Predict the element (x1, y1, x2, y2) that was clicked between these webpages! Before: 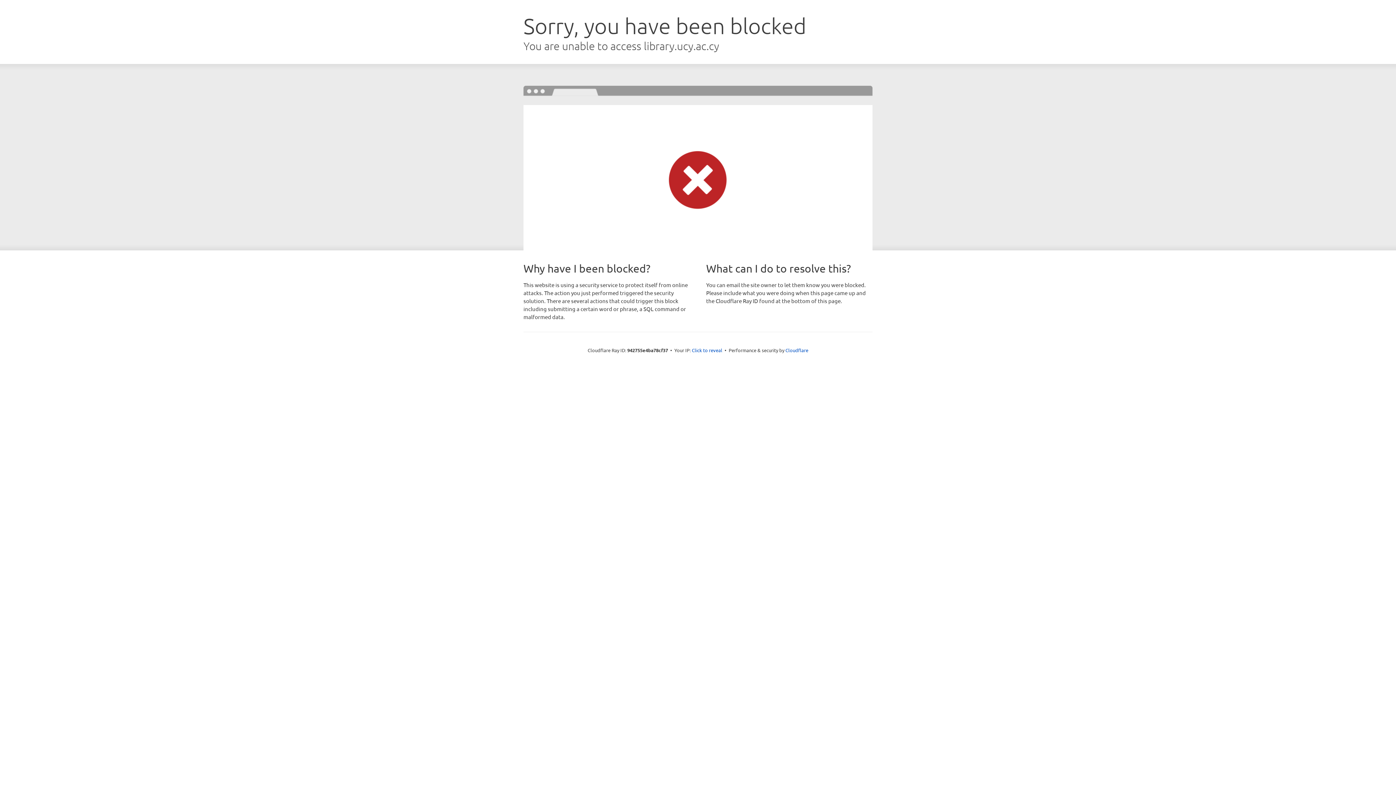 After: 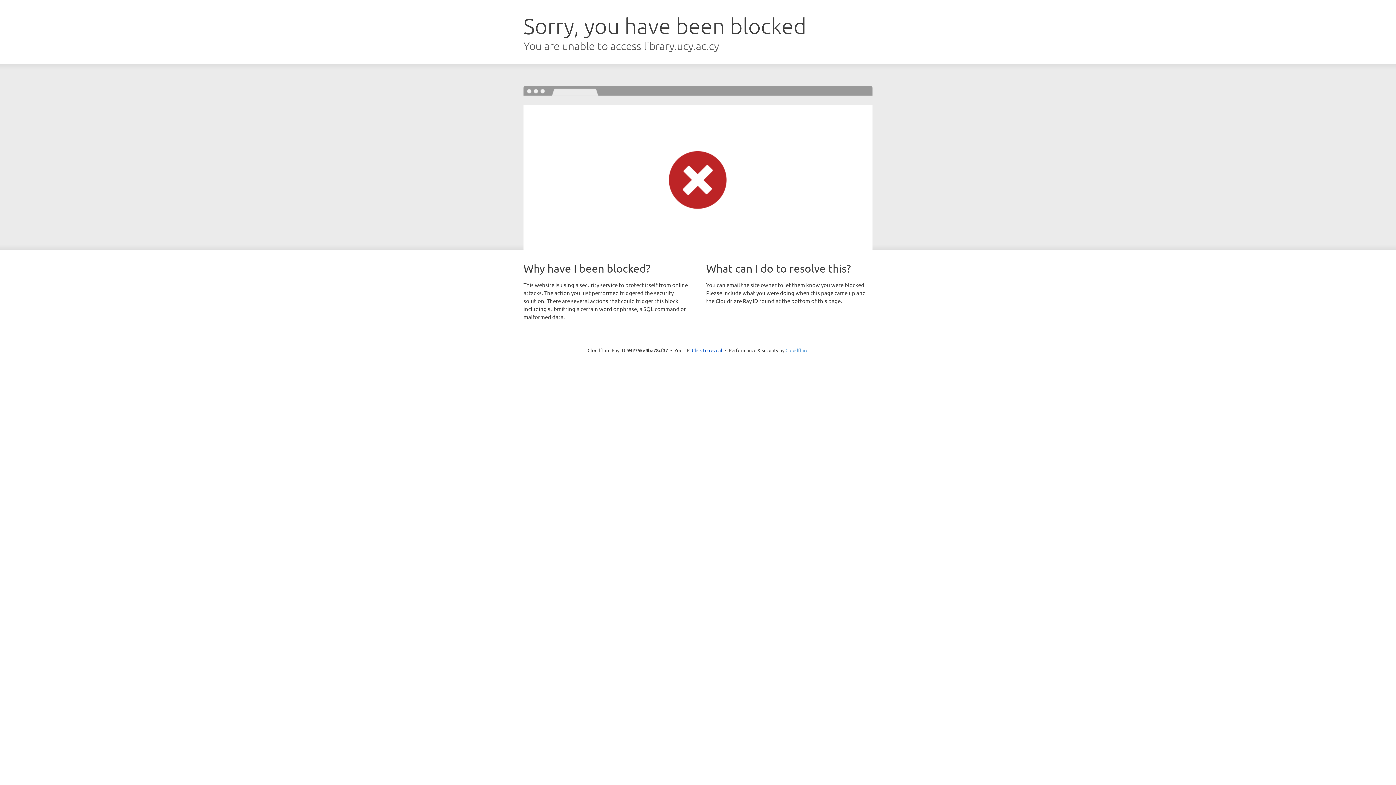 Action: bbox: (785, 347, 808, 353) label: Cloudflare